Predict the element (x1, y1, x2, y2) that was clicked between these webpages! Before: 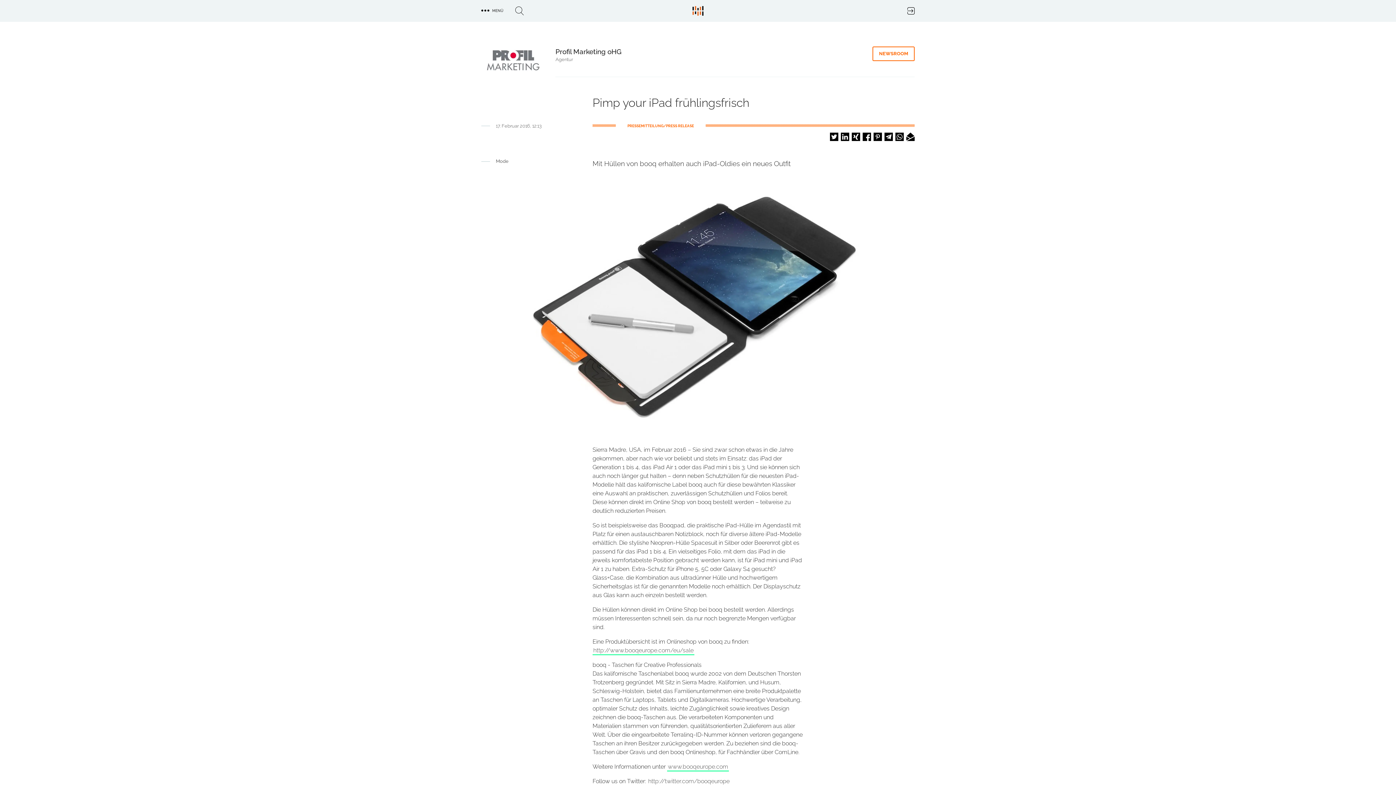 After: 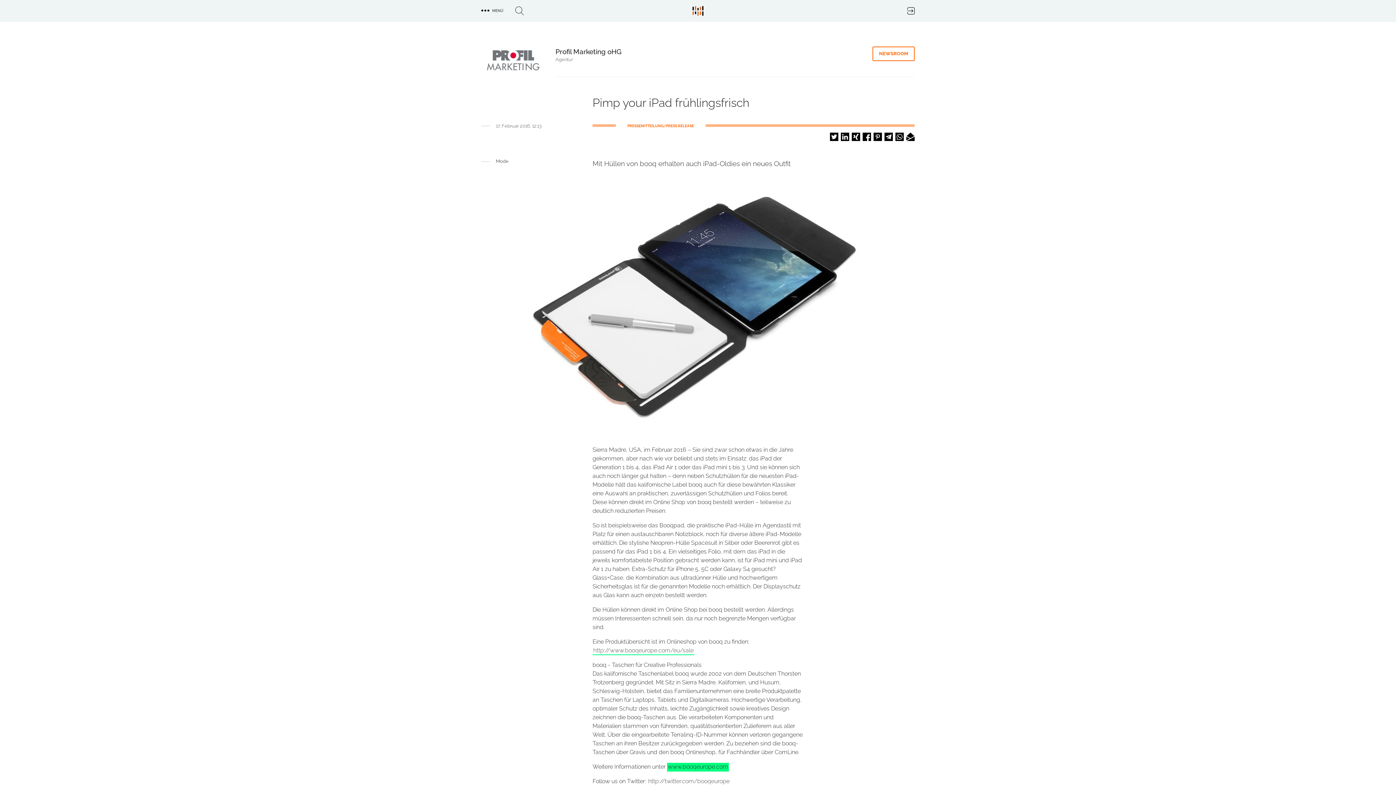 Action: label: www.booqeurope.com bbox: (667, 763, 729, 771)